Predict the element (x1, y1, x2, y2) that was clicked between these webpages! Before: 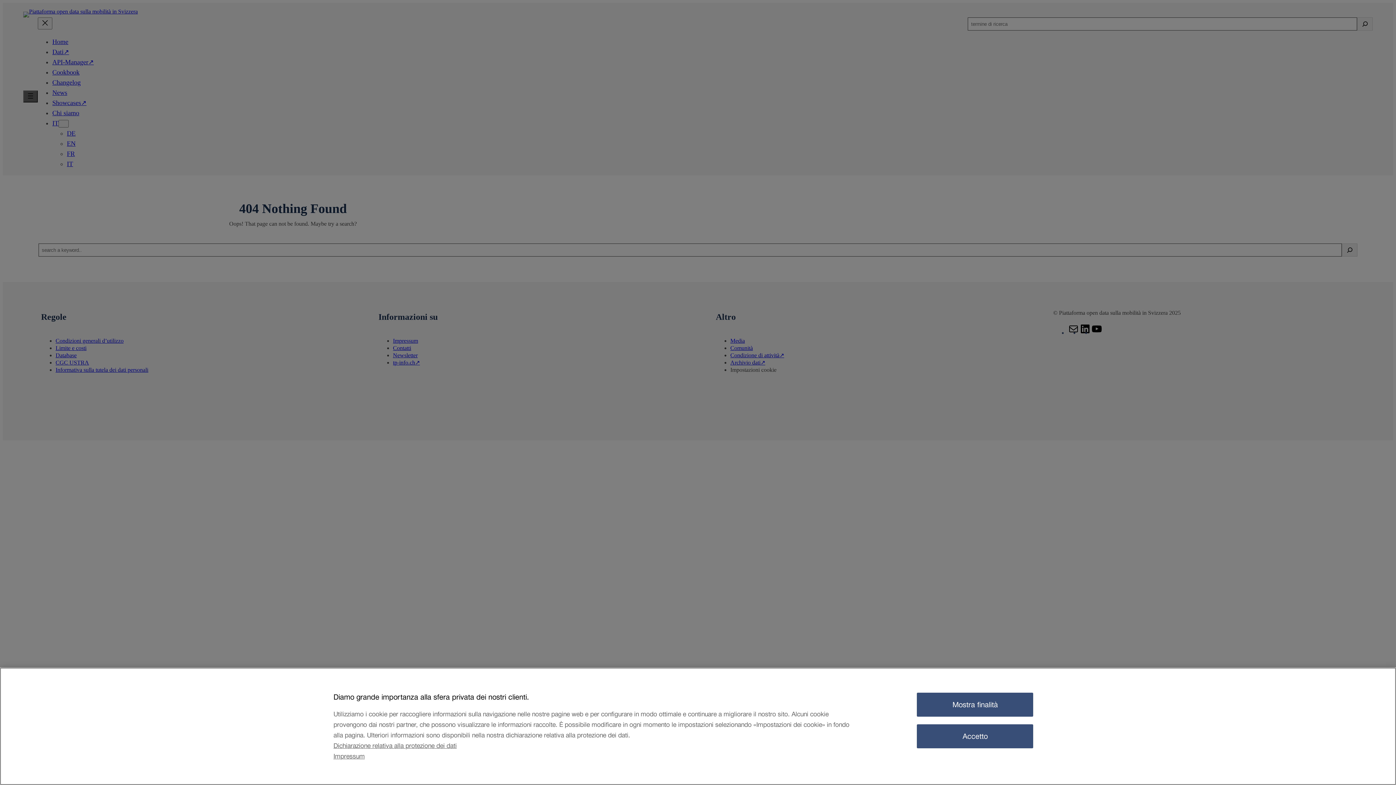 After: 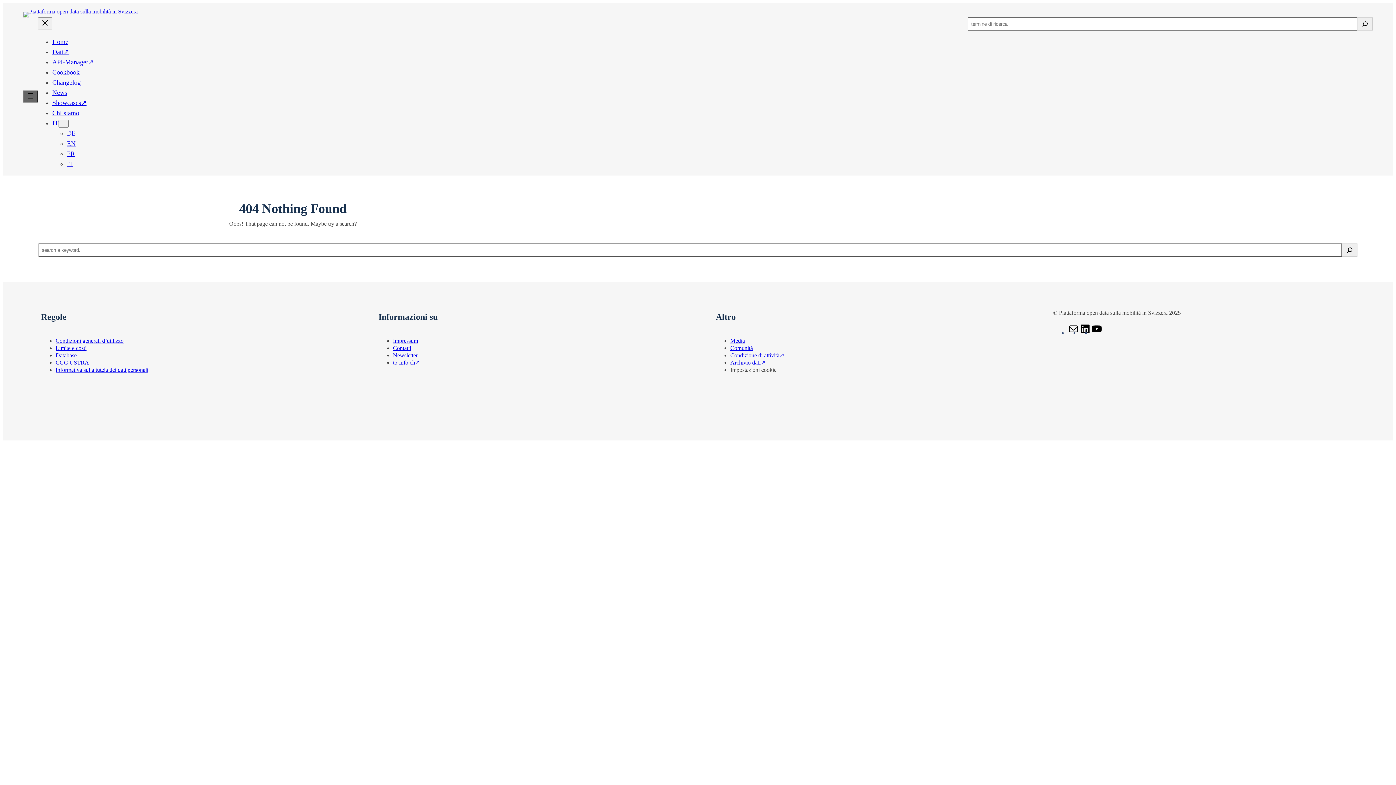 Action: bbox: (917, 724, 1033, 748) label: Accetto